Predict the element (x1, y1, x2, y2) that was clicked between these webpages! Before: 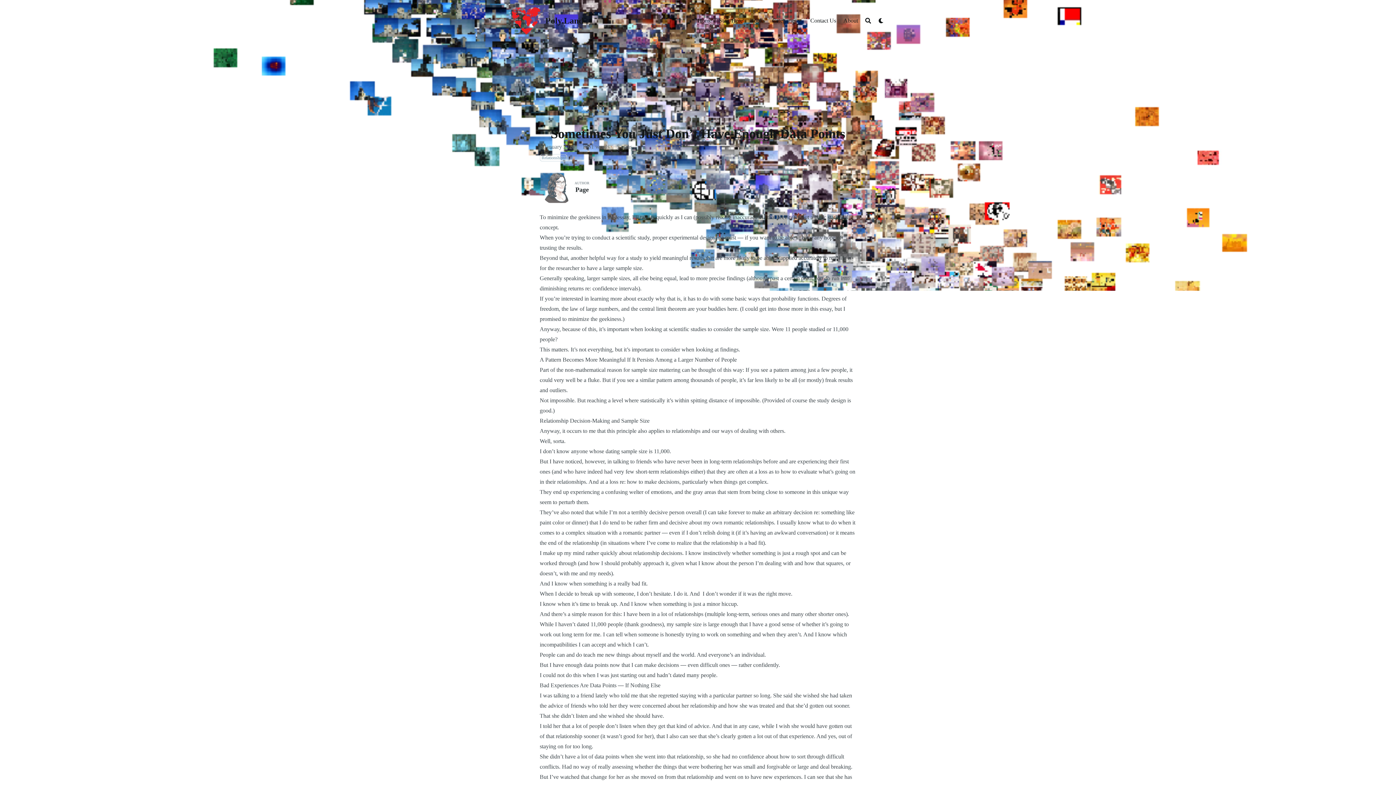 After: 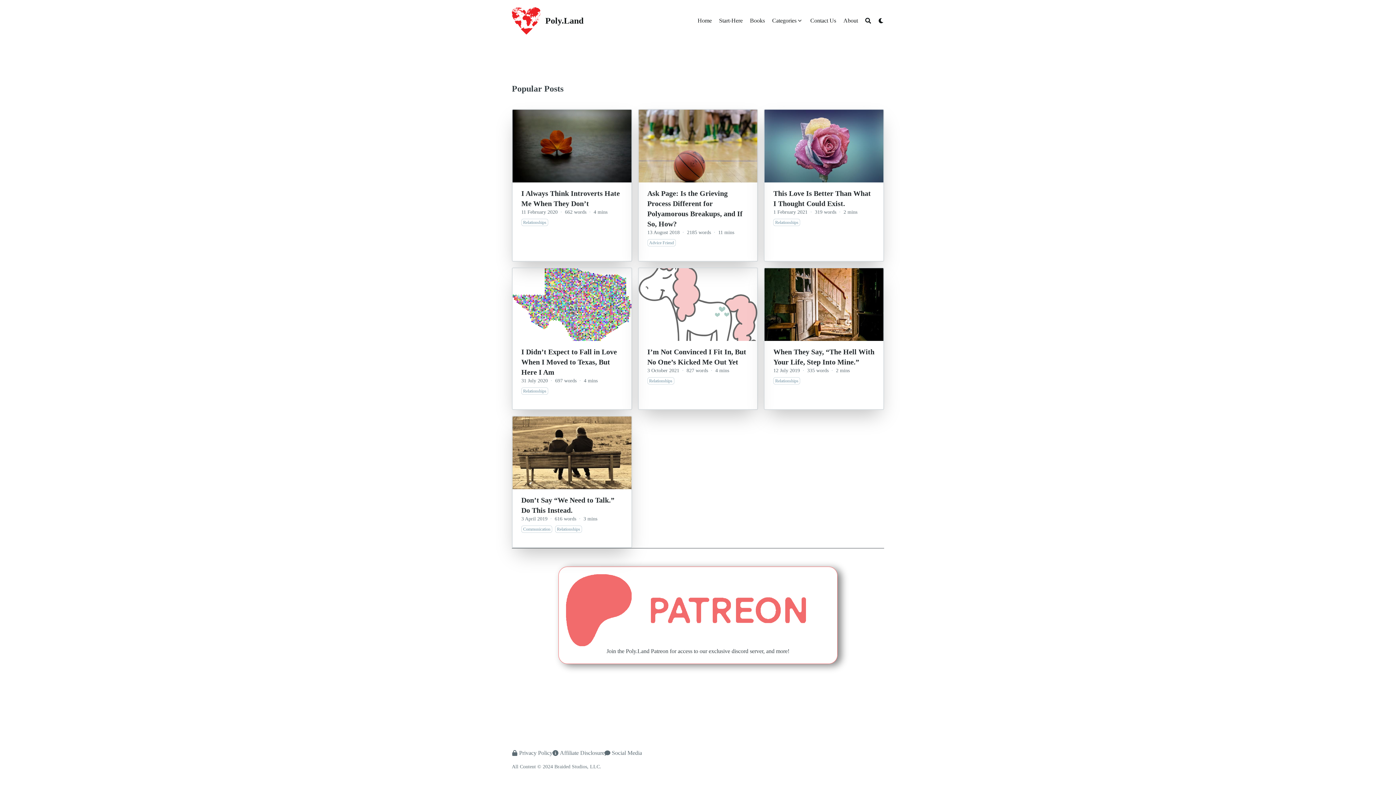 Action: bbox: (697, 16, 712, 25) label: Home